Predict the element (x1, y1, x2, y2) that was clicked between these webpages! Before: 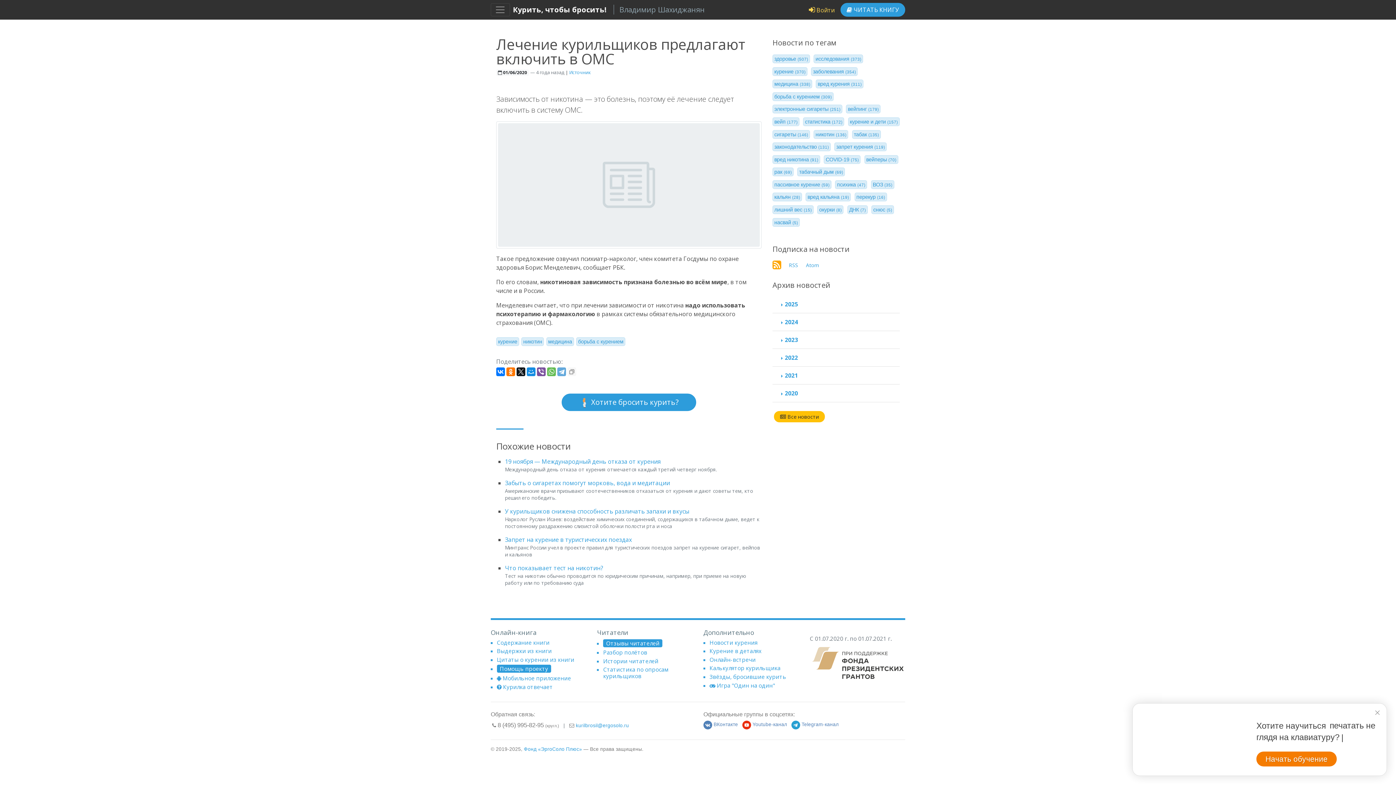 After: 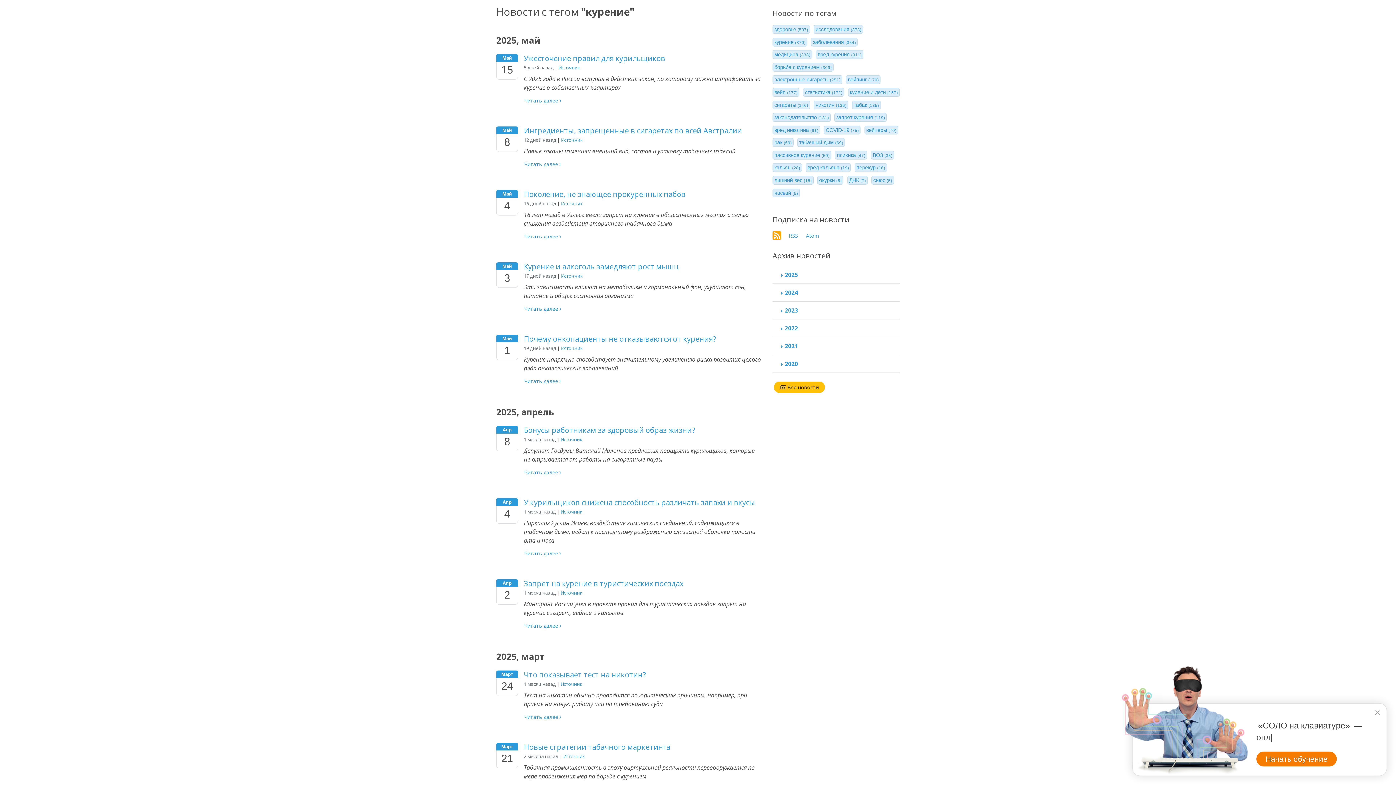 Action: bbox: (496, 337, 519, 346) label: курение